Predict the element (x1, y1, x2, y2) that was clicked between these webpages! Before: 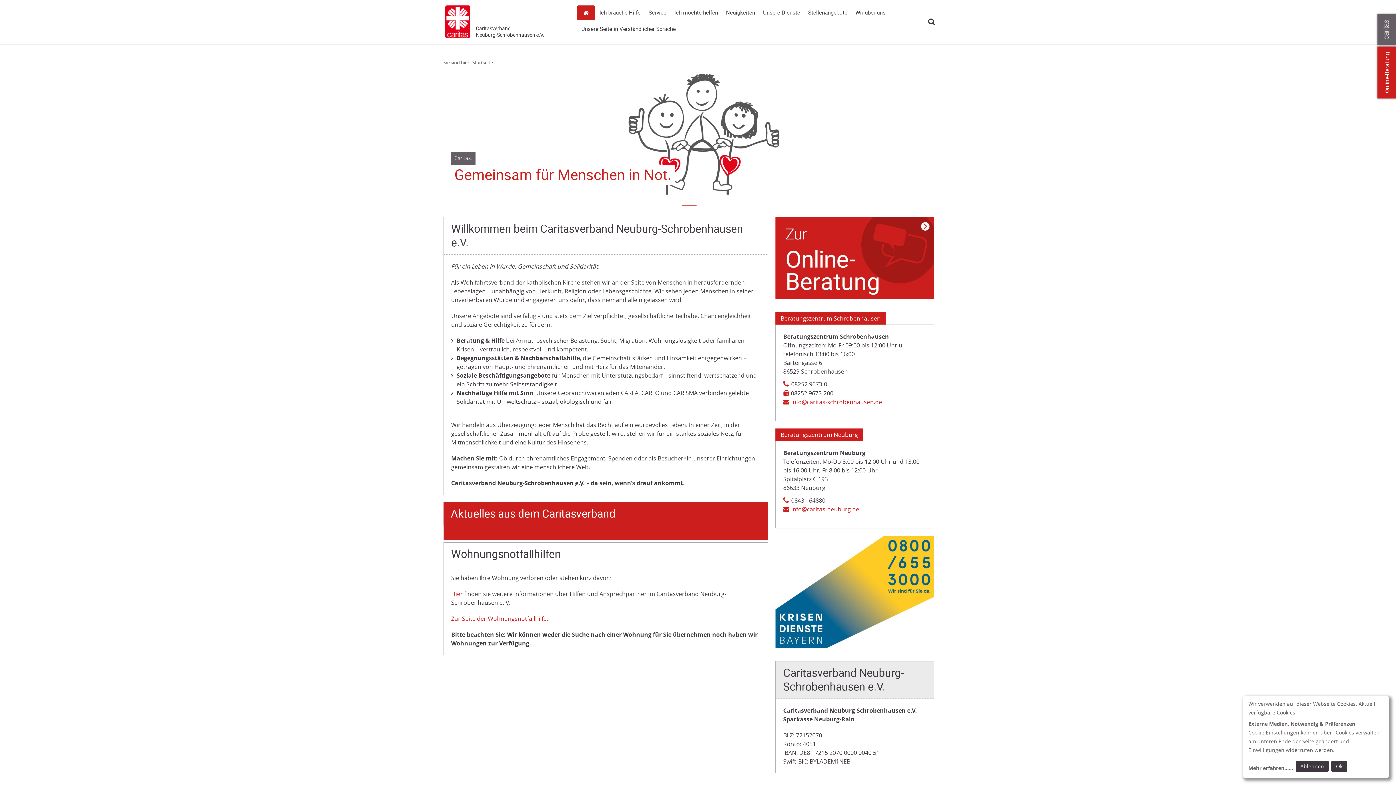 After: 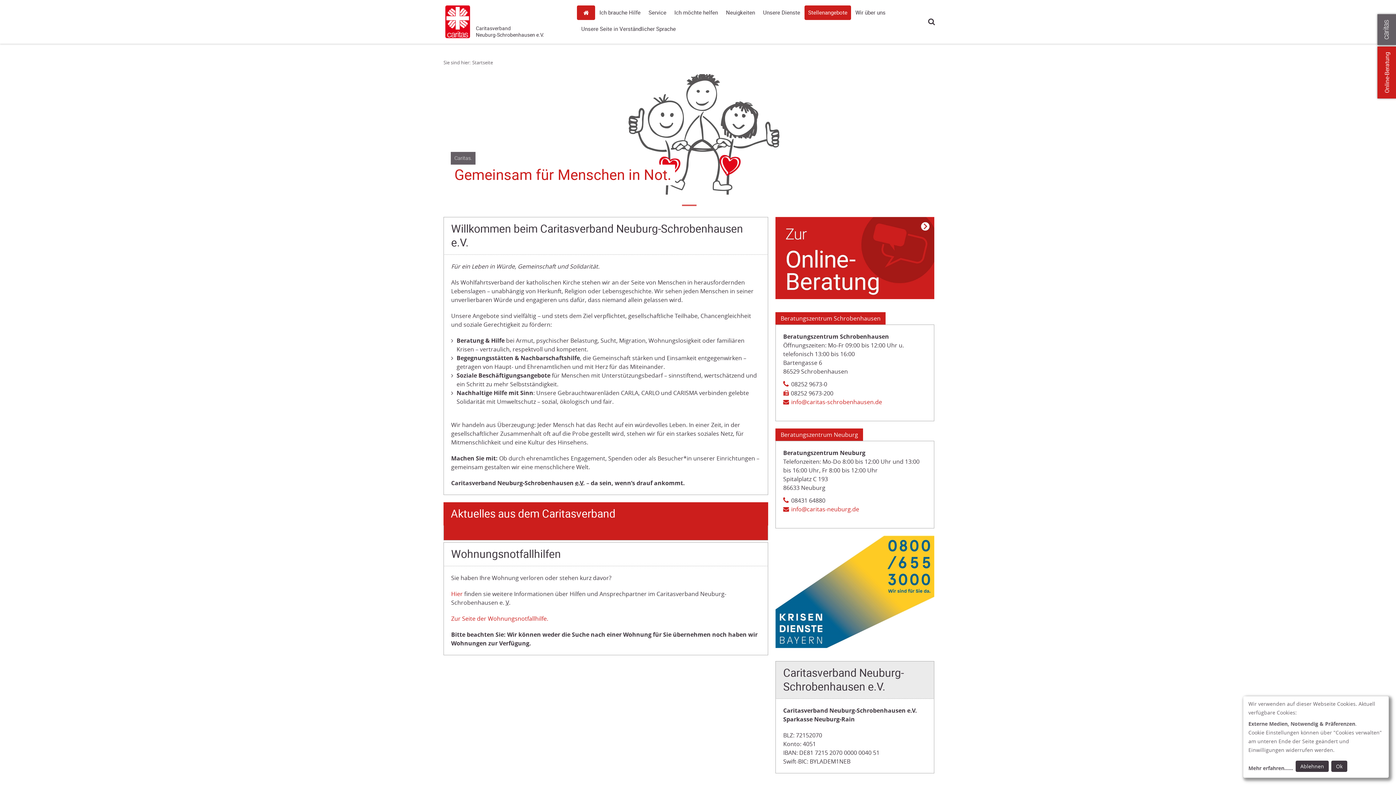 Action: label: Stellenangebote bbox: (804, 5, 851, 20)